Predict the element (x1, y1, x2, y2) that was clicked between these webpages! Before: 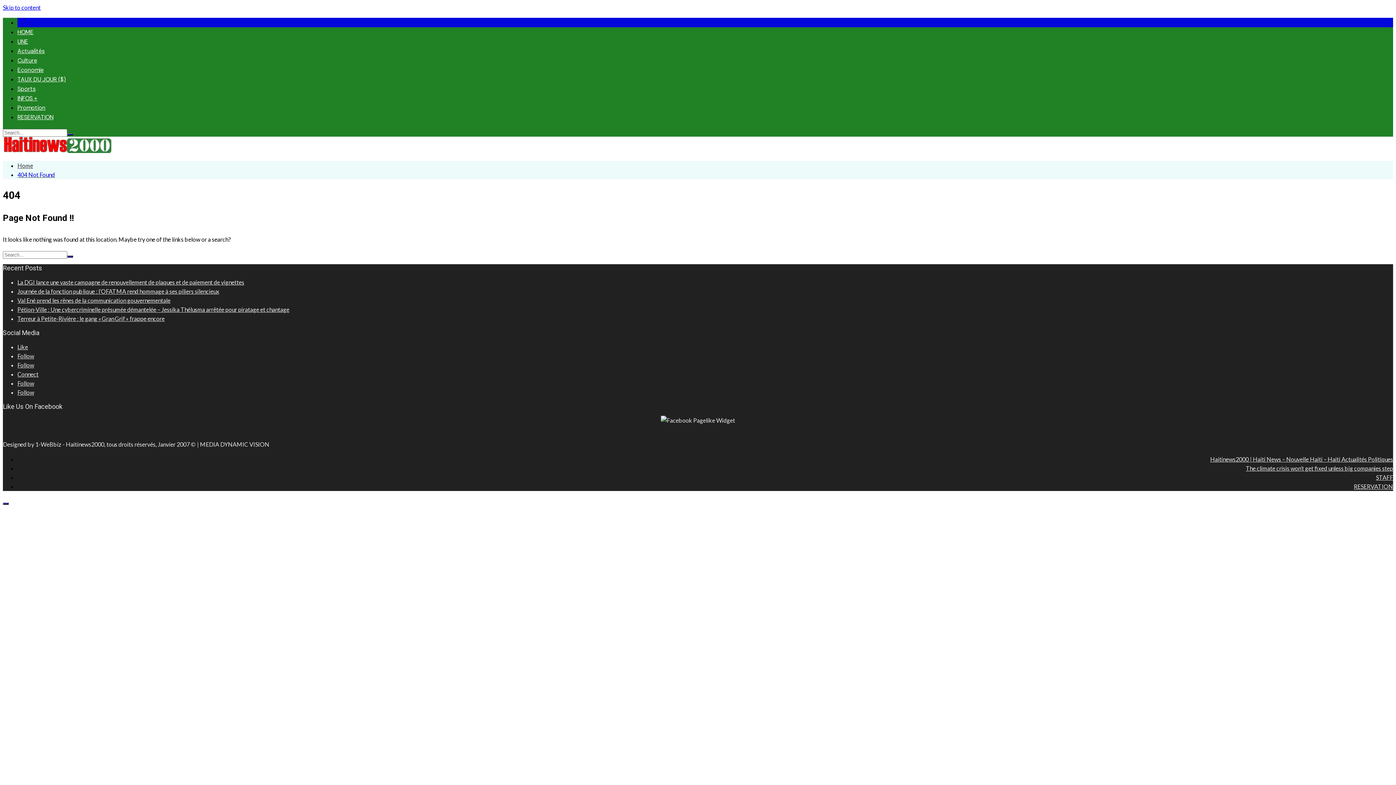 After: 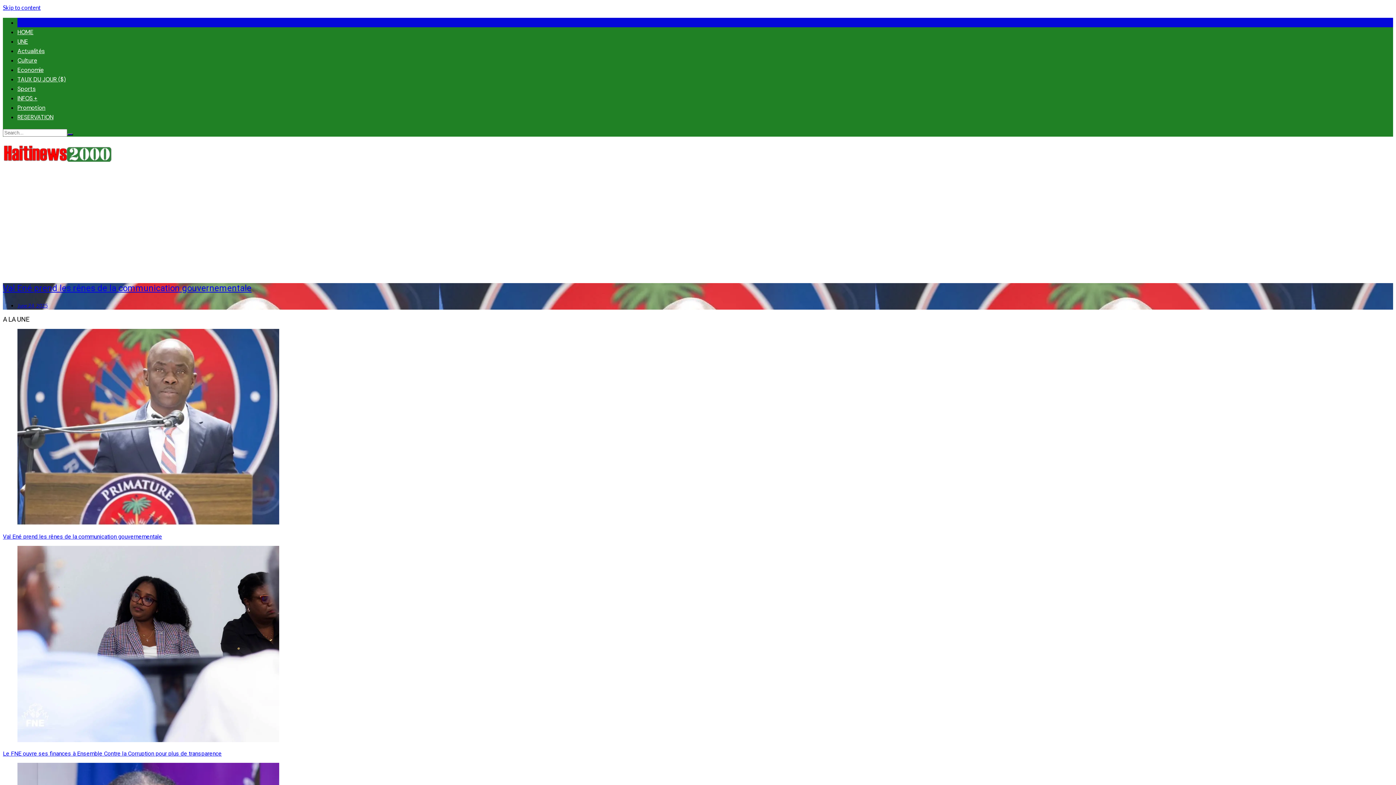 Action: label: Home bbox: (17, 162, 33, 169)